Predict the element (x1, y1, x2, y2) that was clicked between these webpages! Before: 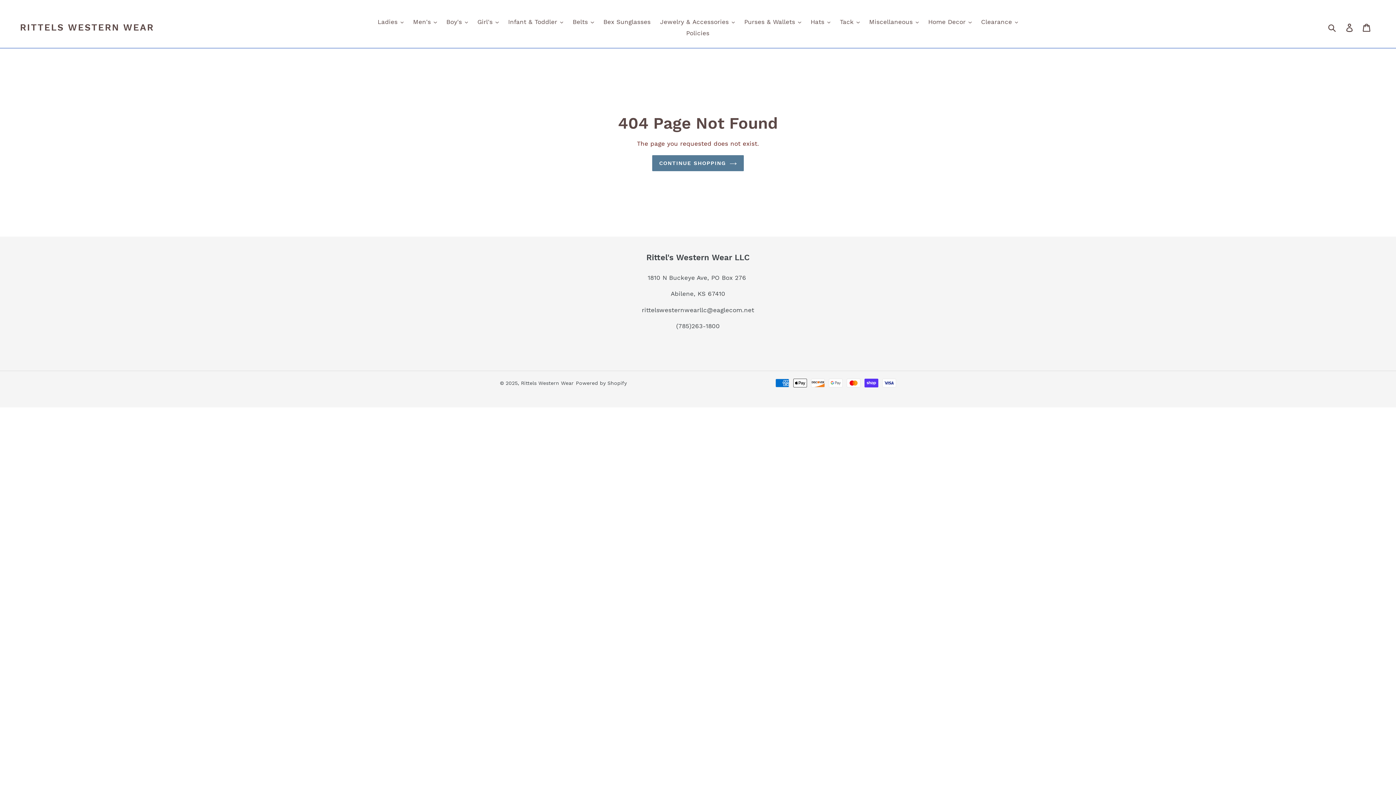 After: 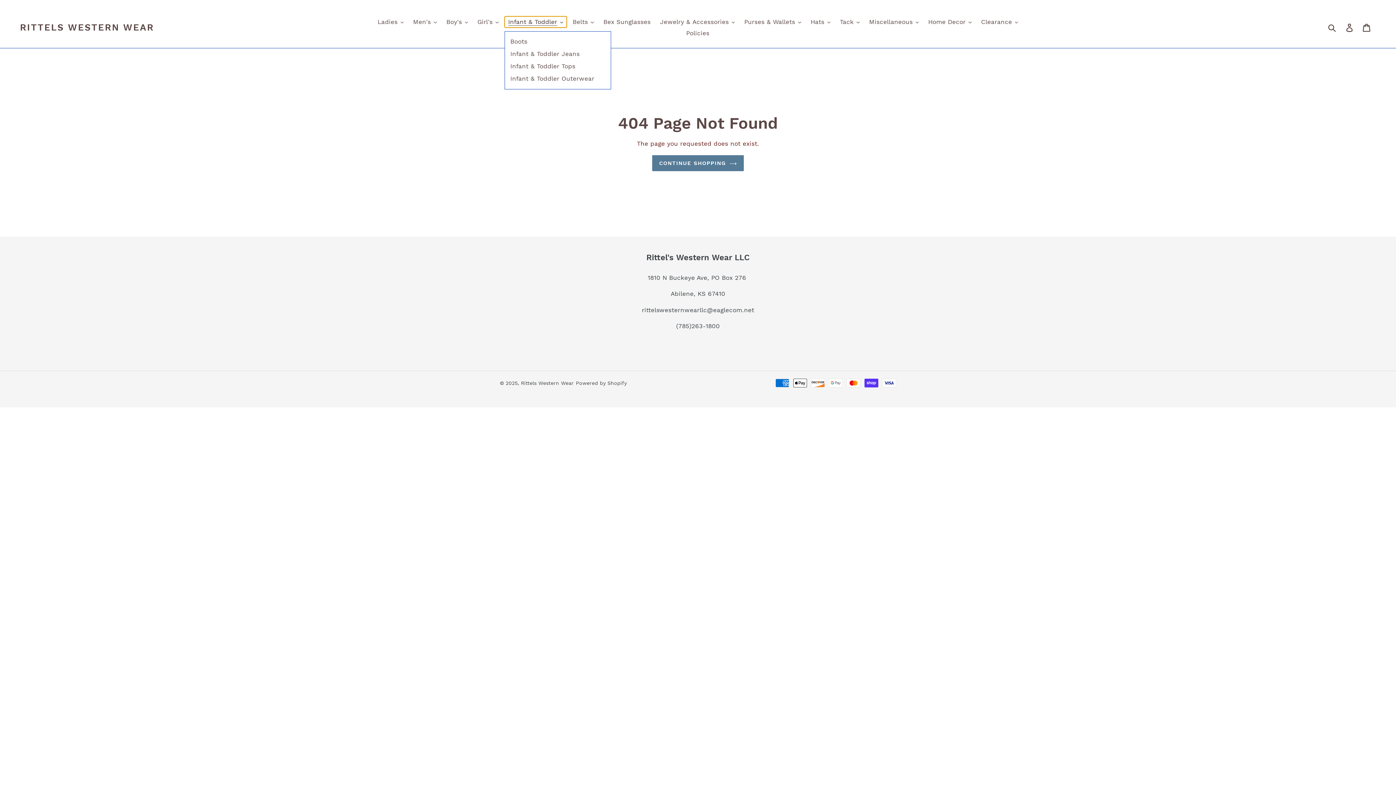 Action: bbox: (504, 16, 567, 27) label: Infant & Toddler